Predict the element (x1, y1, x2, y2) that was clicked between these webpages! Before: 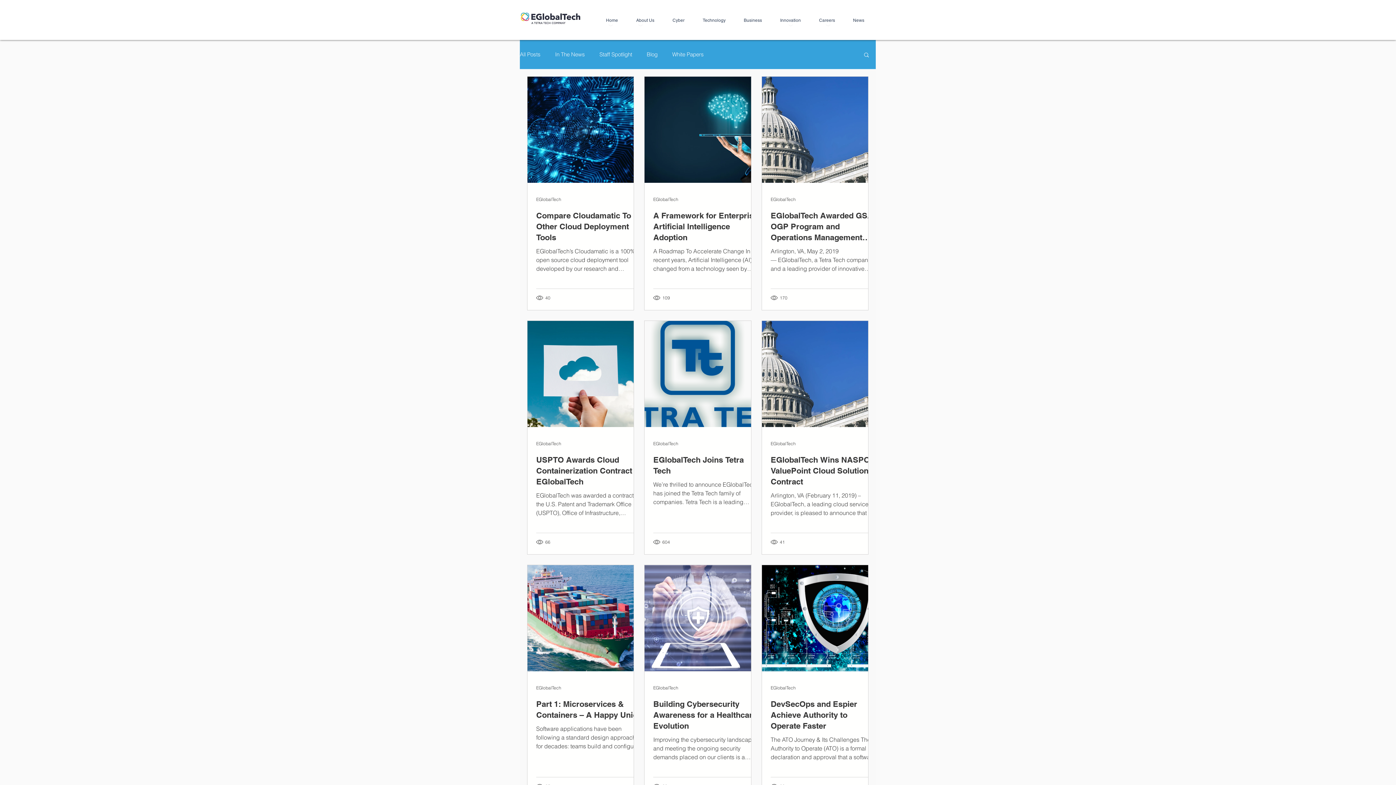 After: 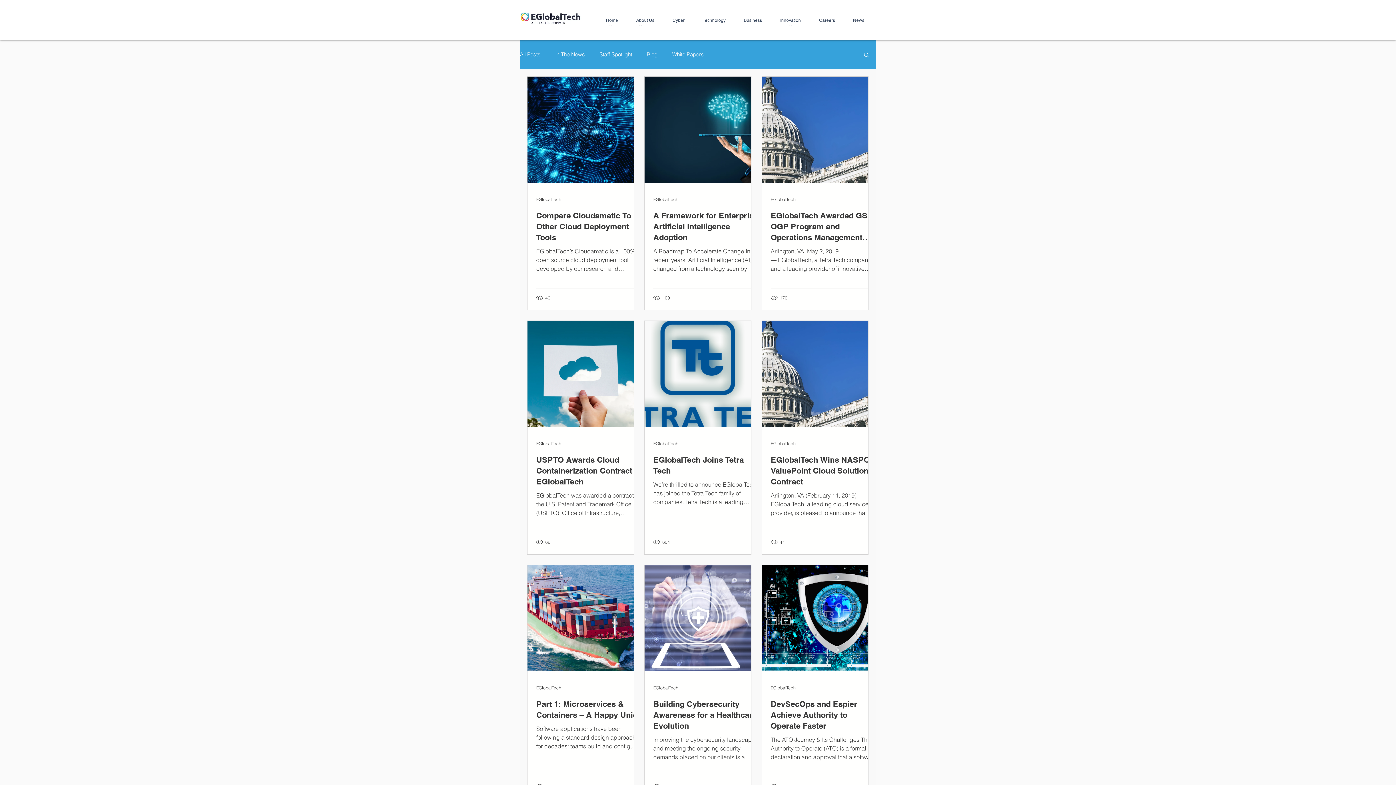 Action: bbox: (863, 51, 870, 59) label: Search